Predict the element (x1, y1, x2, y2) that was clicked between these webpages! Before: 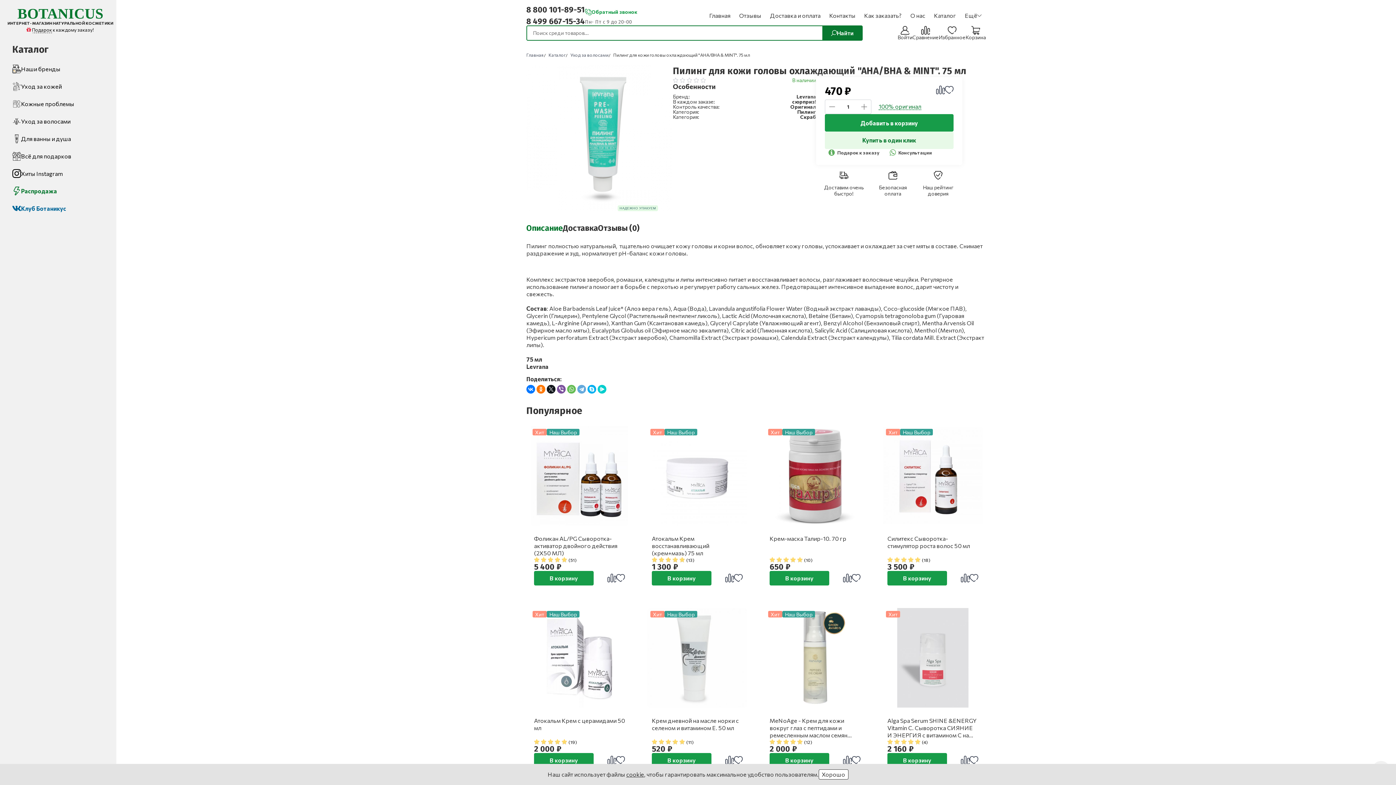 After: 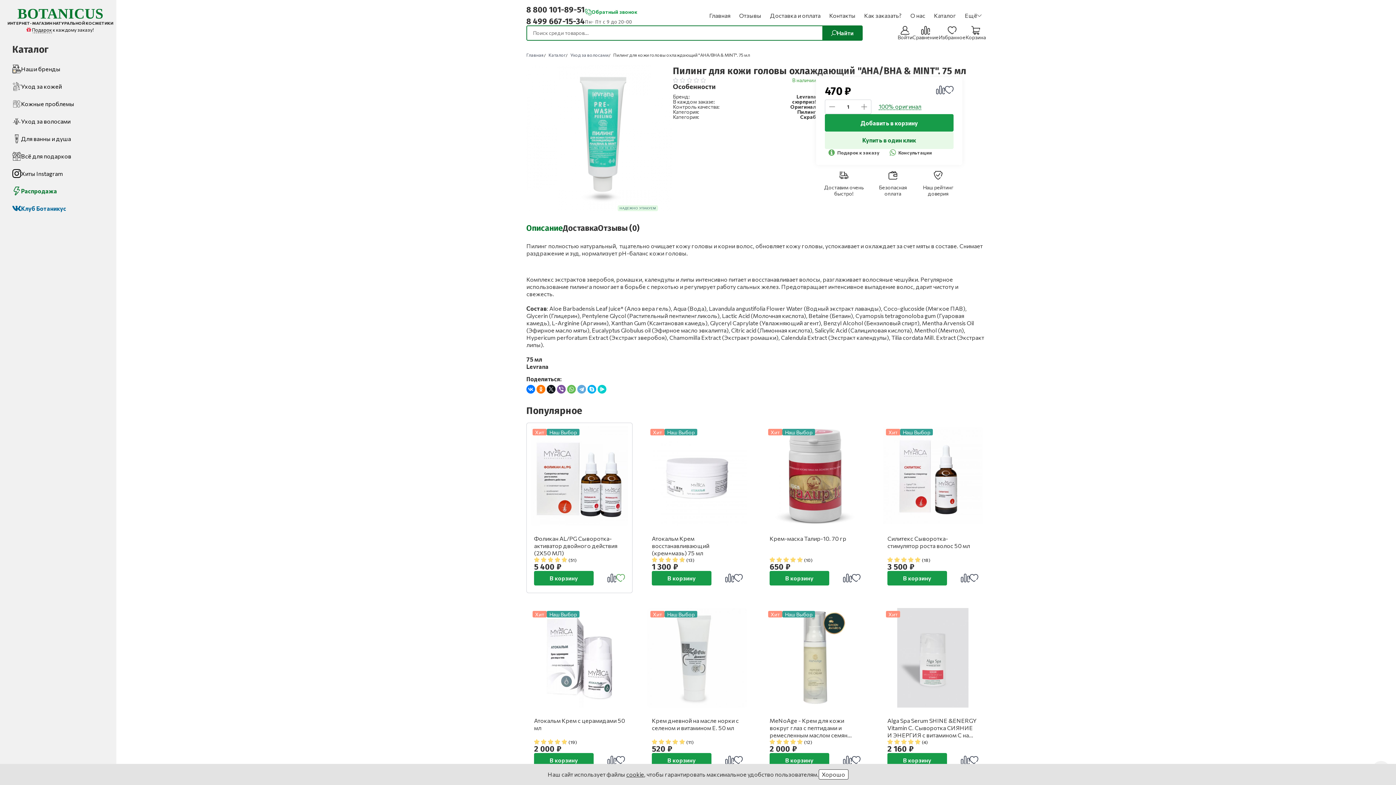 Action: bbox: (616, 574, 625, 583)